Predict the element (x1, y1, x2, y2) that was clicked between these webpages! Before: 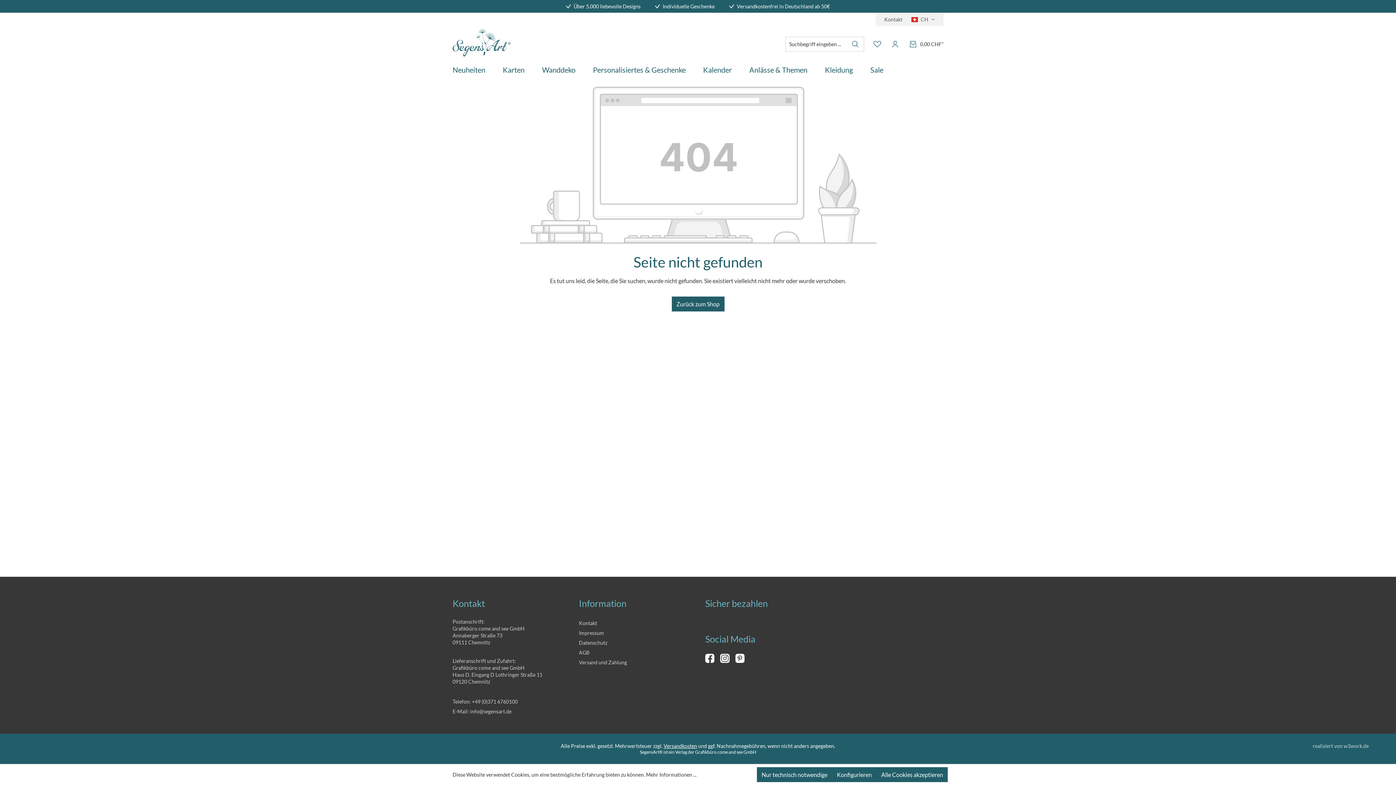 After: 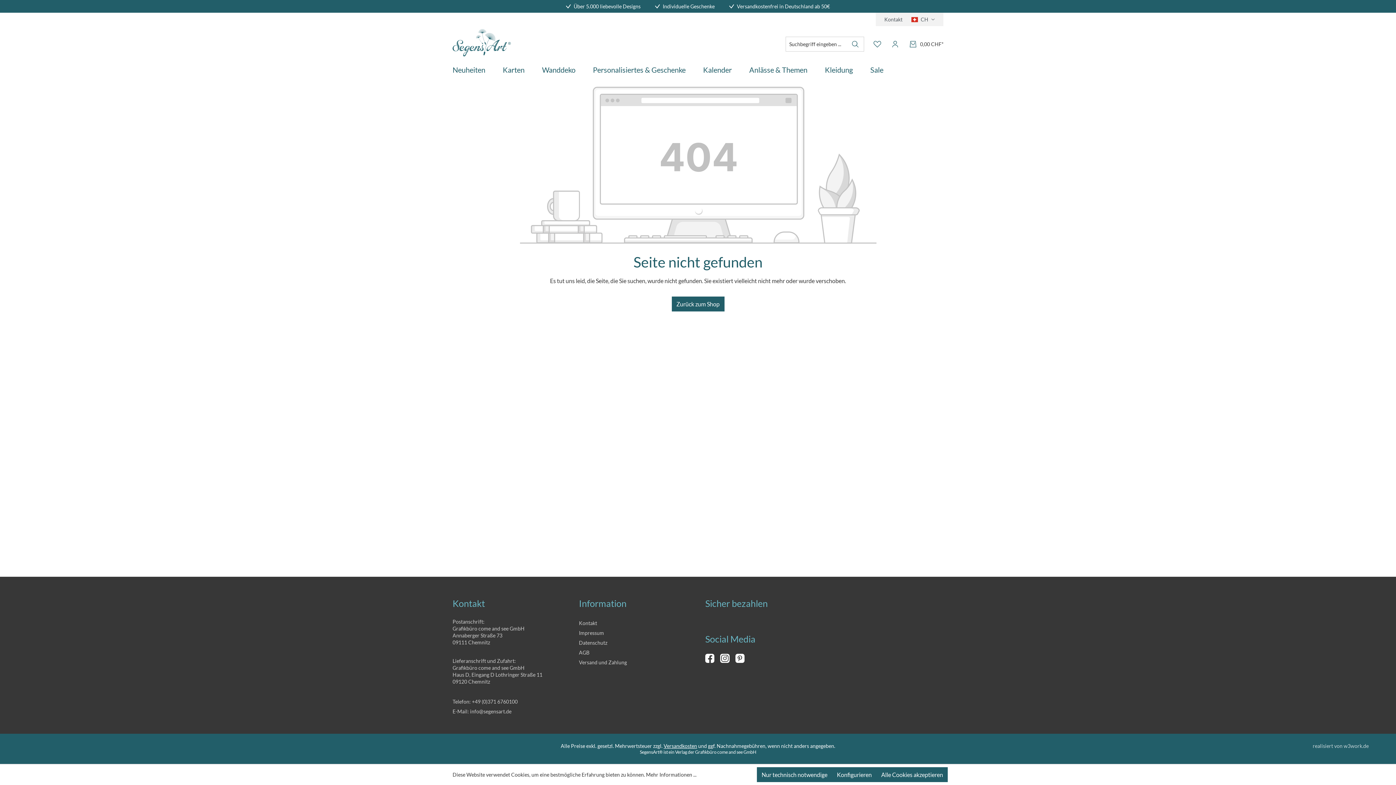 Action: label: Hier geht es zu unserer Facebook-Seite bbox: (705, 654, 714, 663)